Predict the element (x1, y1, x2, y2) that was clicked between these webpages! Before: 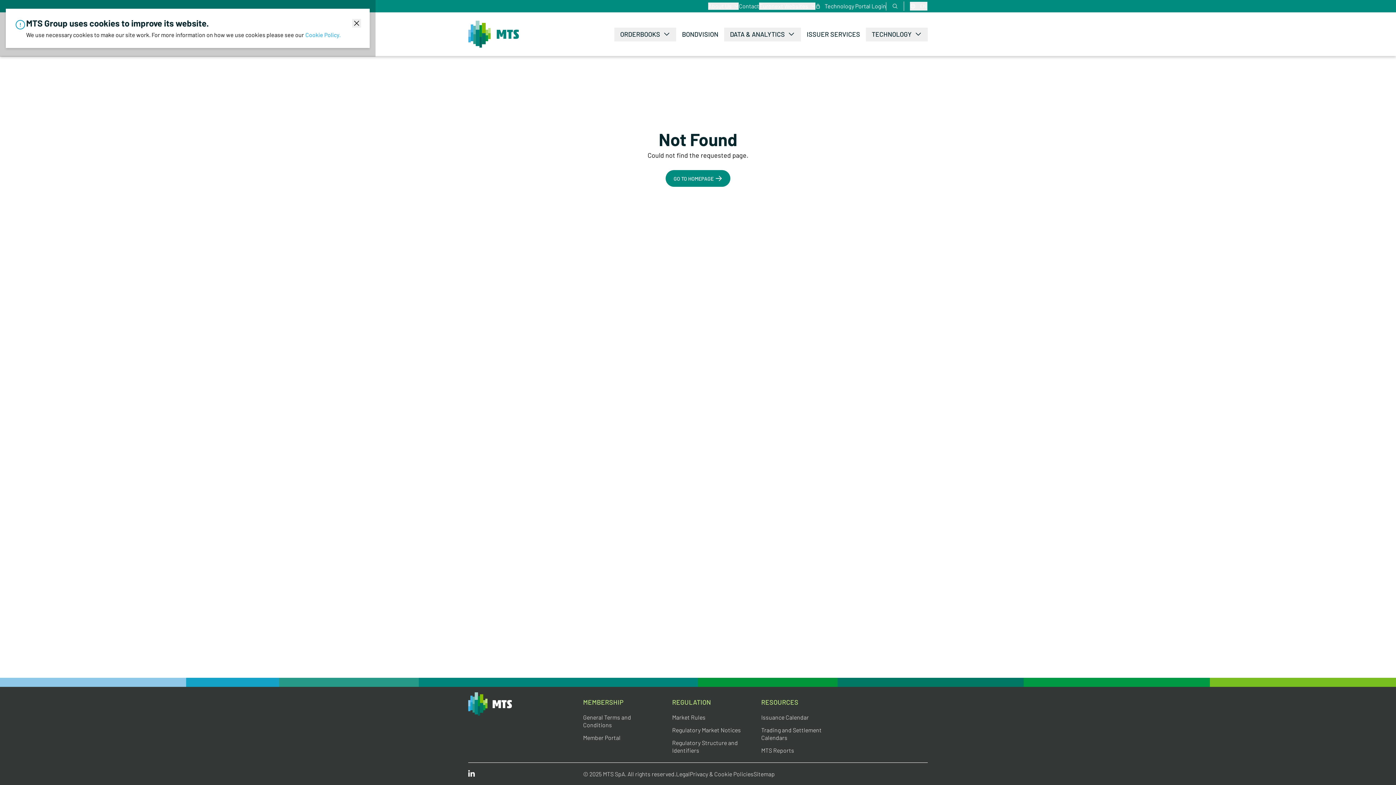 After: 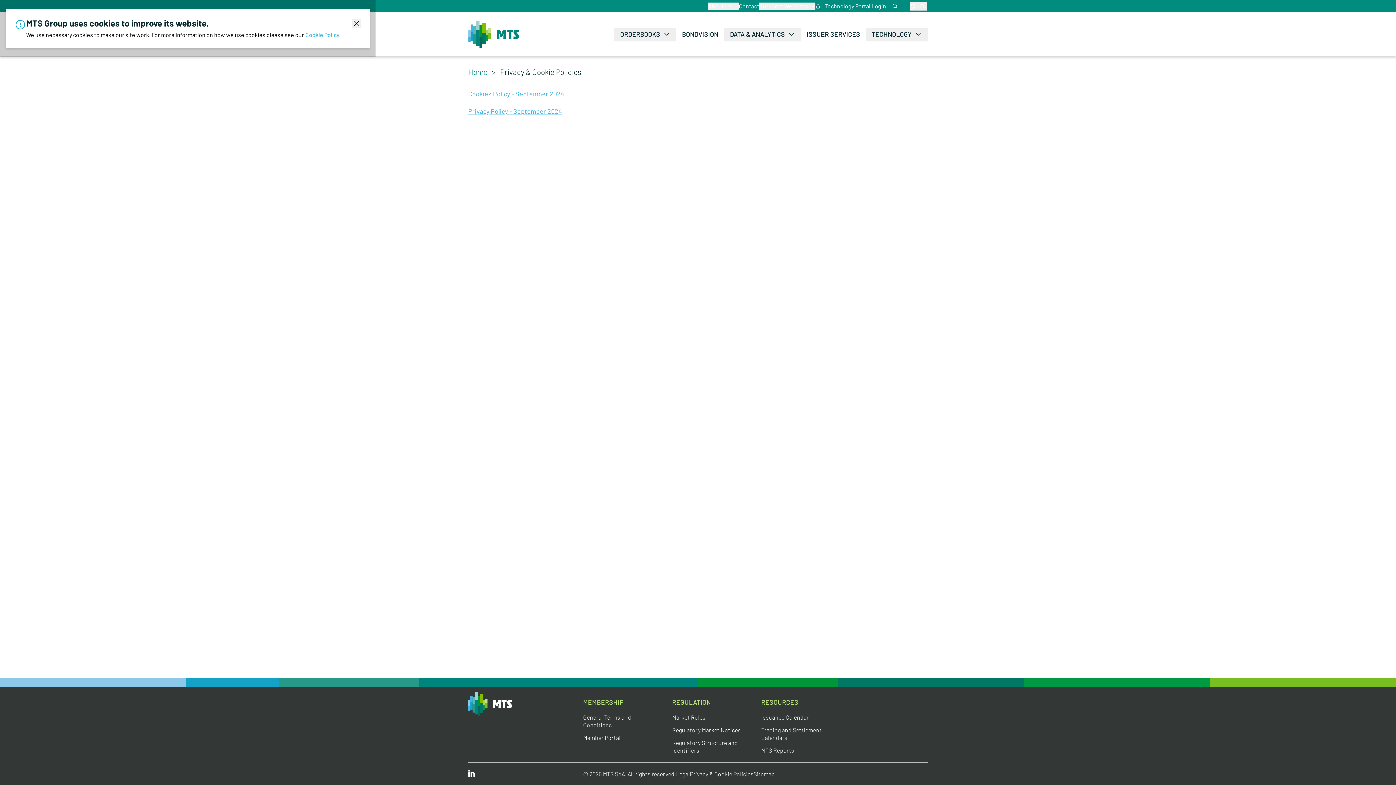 Action: bbox: (304, 31, 340, 38) label: Cookie Policy.